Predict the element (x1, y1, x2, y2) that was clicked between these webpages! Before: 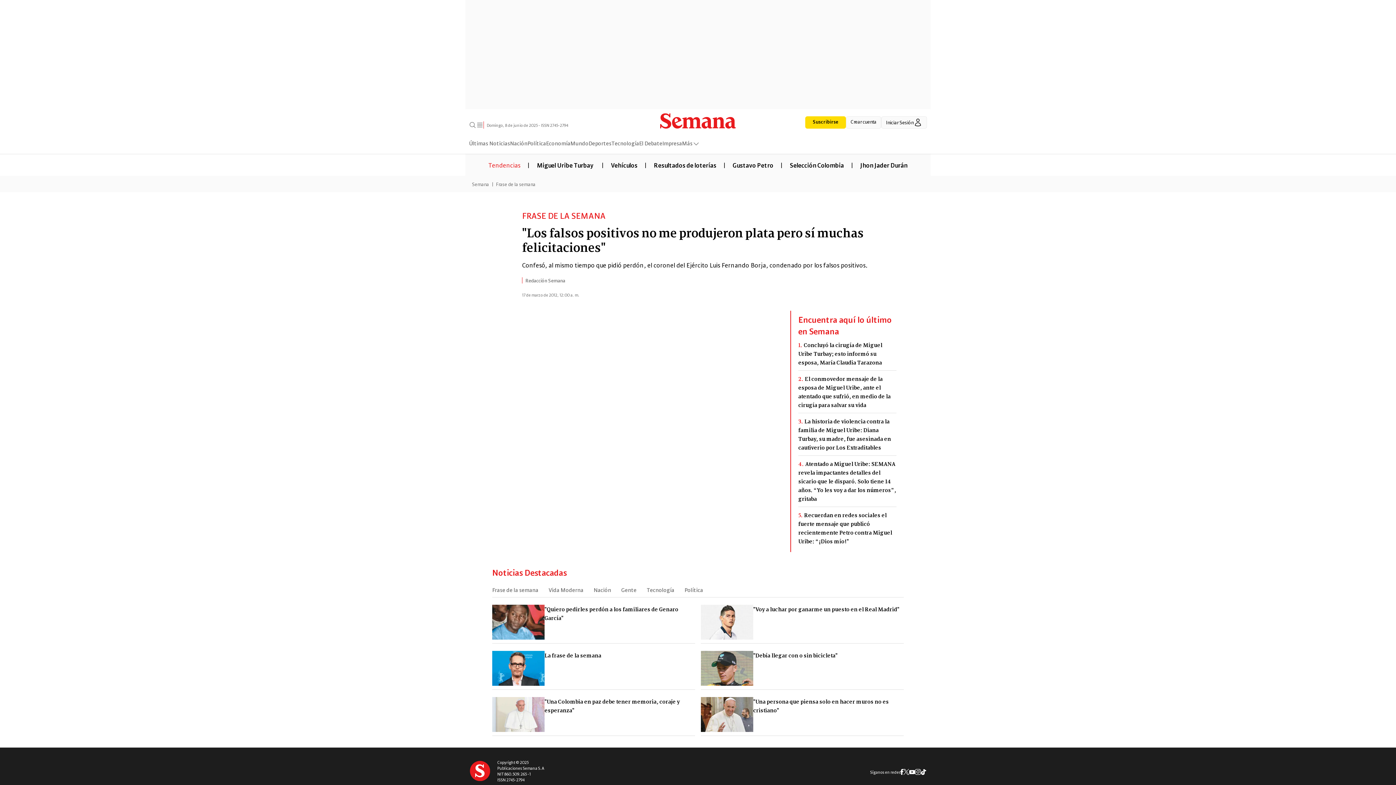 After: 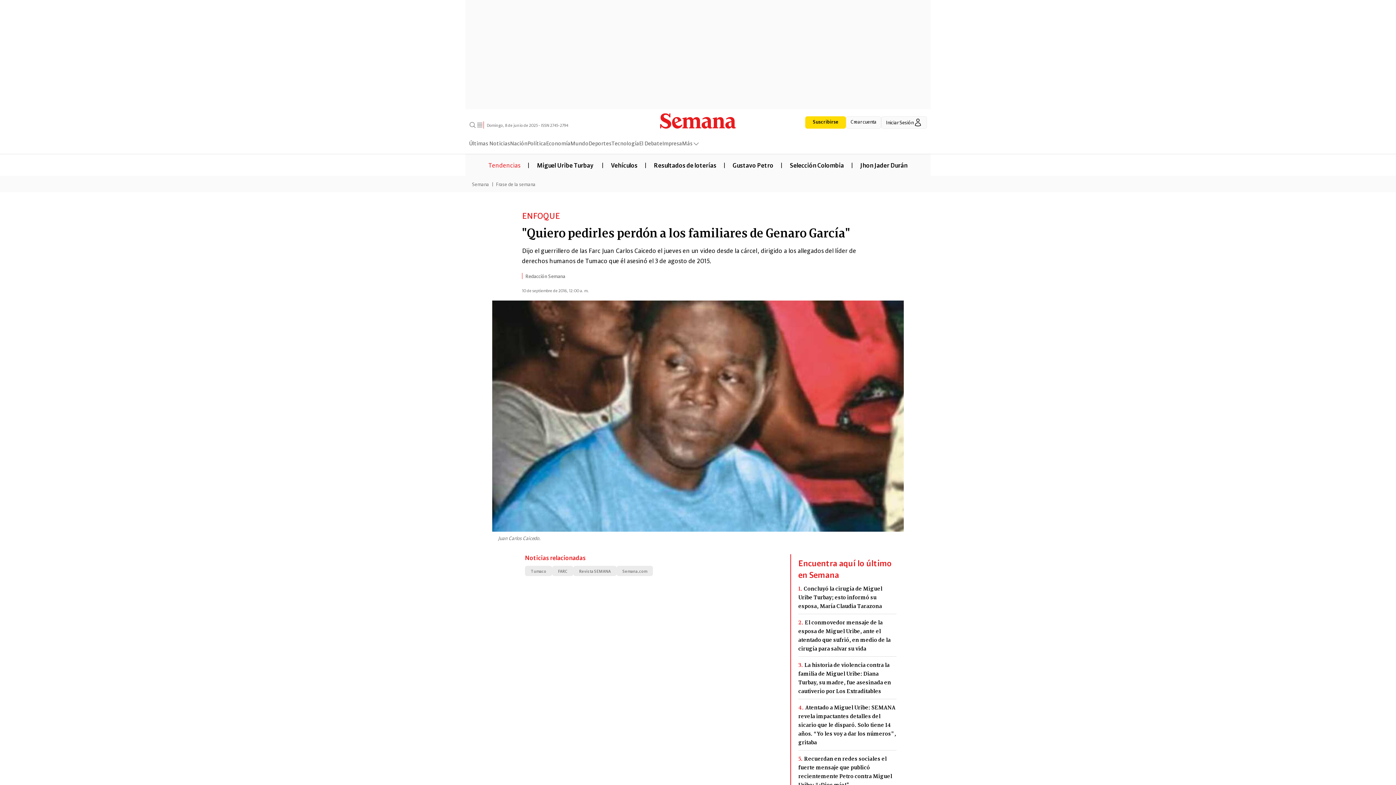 Action: bbox: (492, 604, 544, 639)